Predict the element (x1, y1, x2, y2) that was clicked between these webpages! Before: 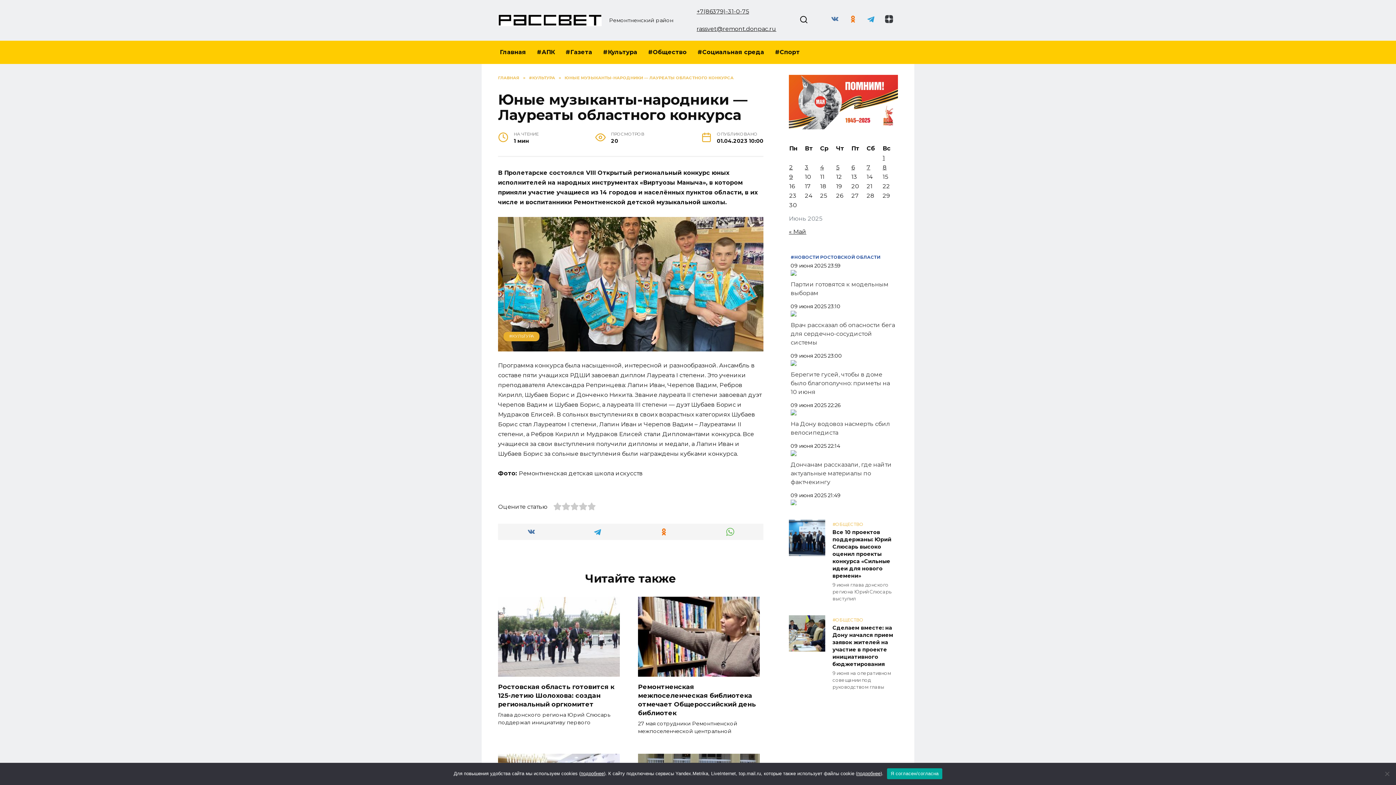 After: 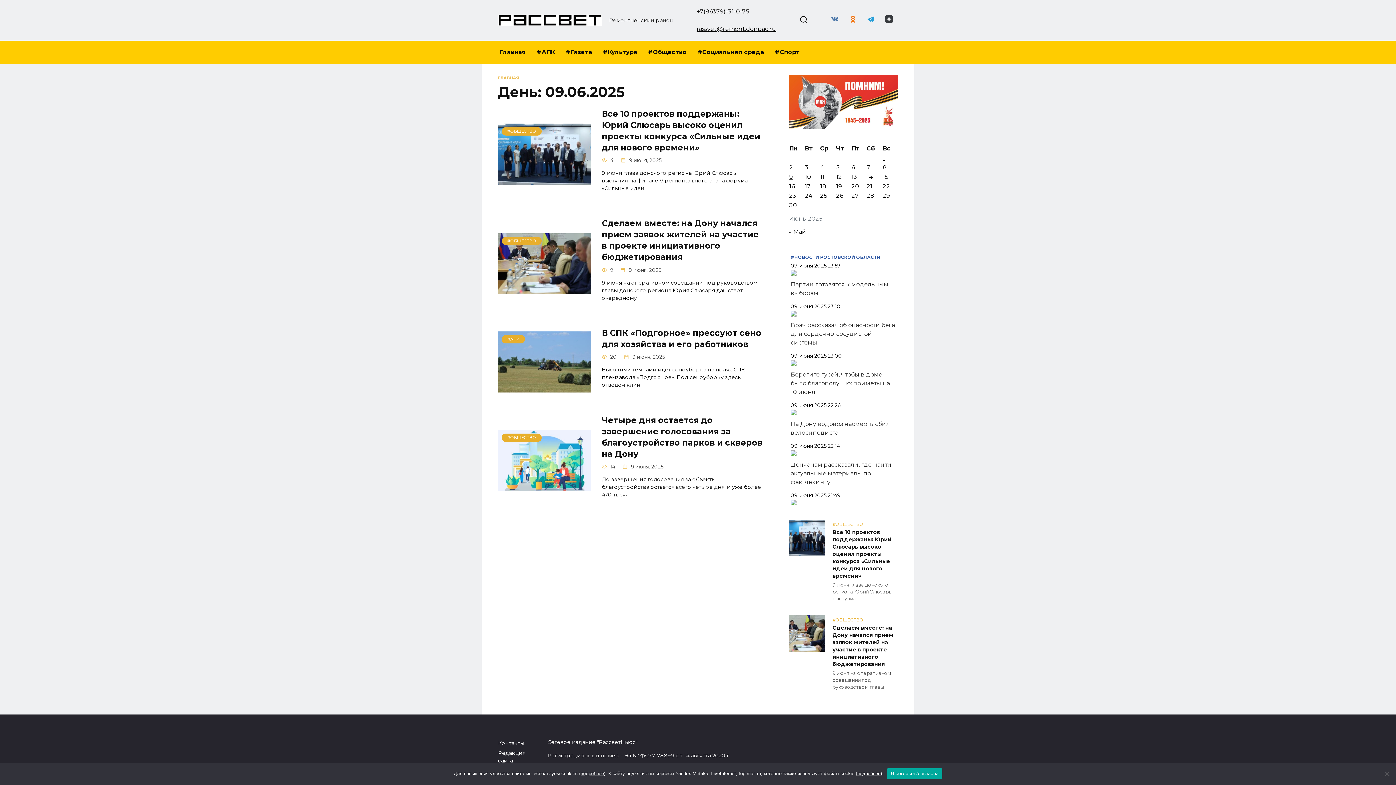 Action: bbox: (789, 173, 793, 180) label: Записи, опубликованные 09.06.2025